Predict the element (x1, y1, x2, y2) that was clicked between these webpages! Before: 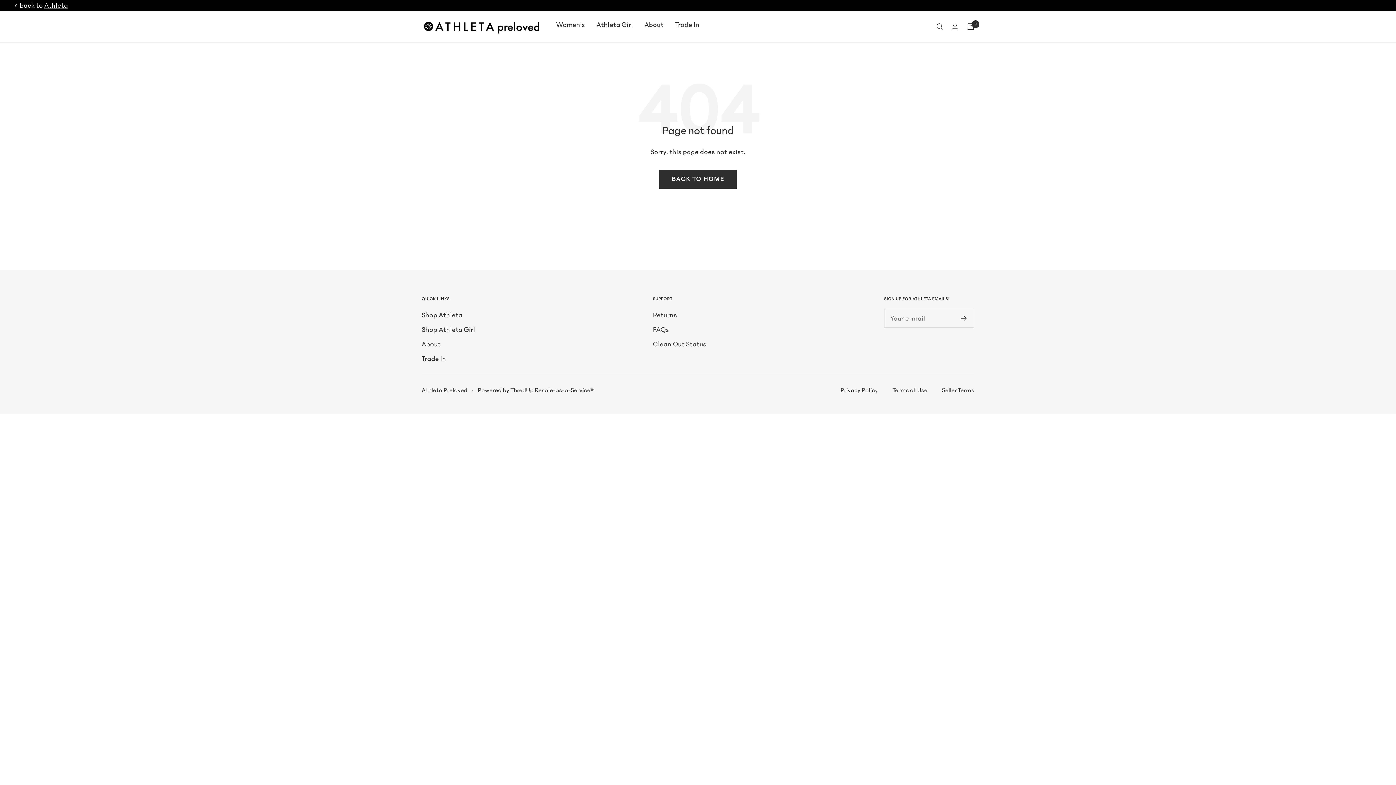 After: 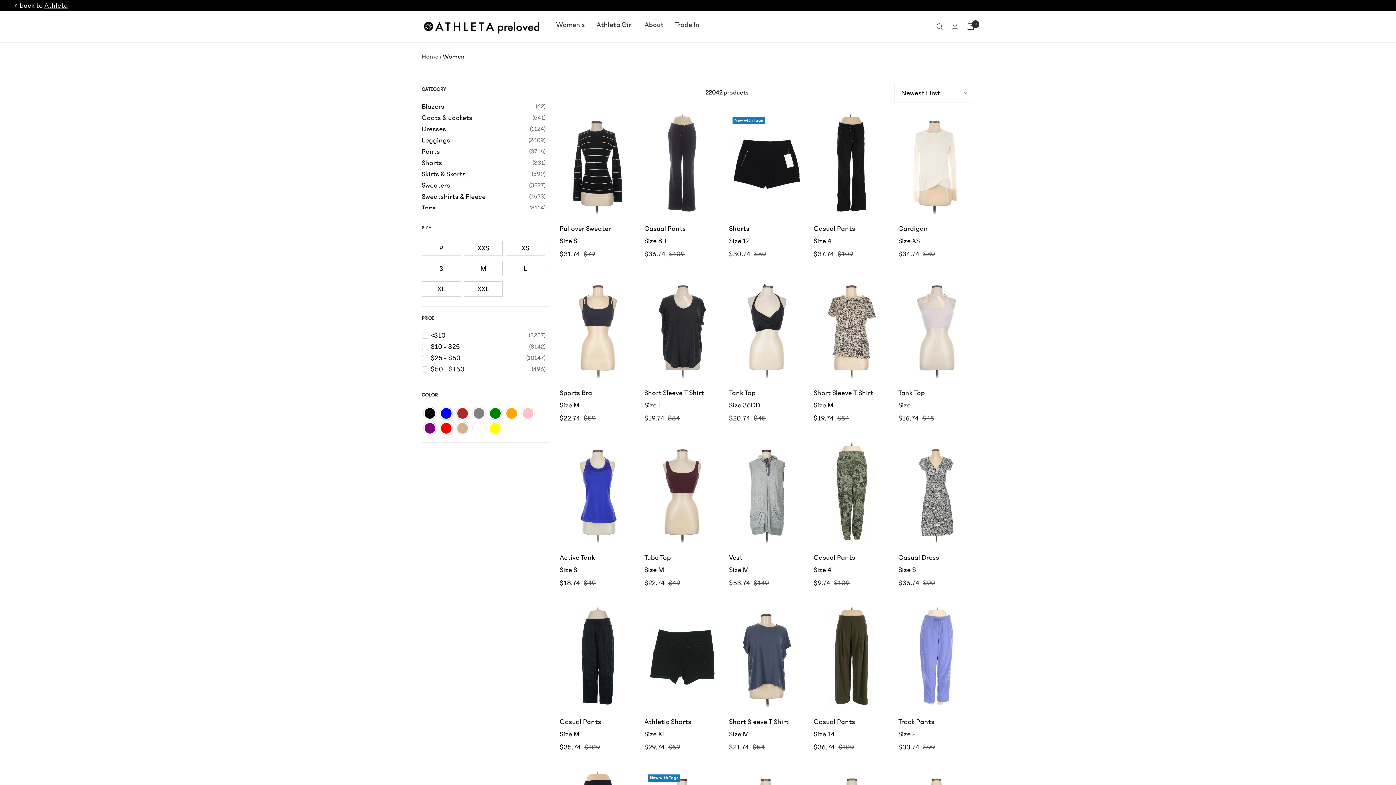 Action: label: Shop Athleta bbox: (421, 308, 462, 321)